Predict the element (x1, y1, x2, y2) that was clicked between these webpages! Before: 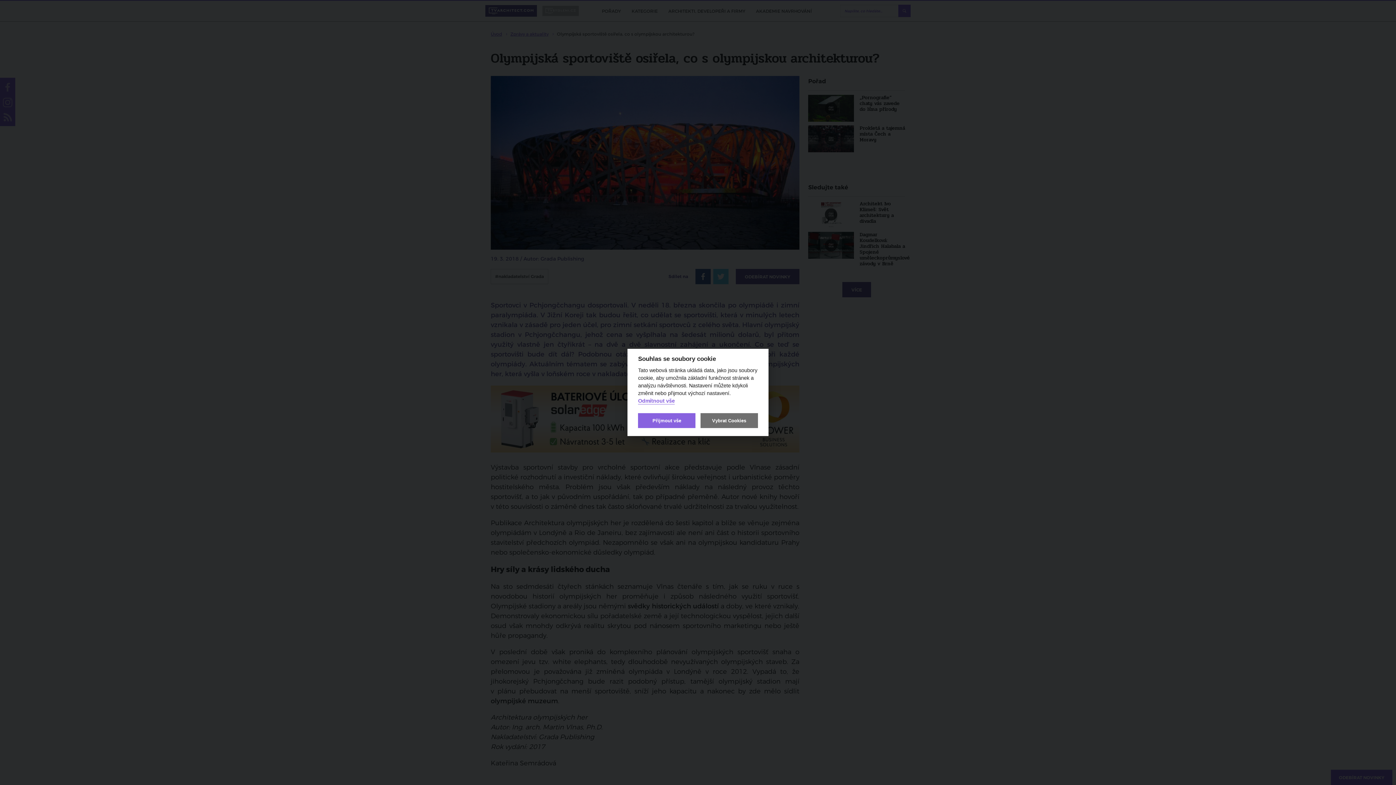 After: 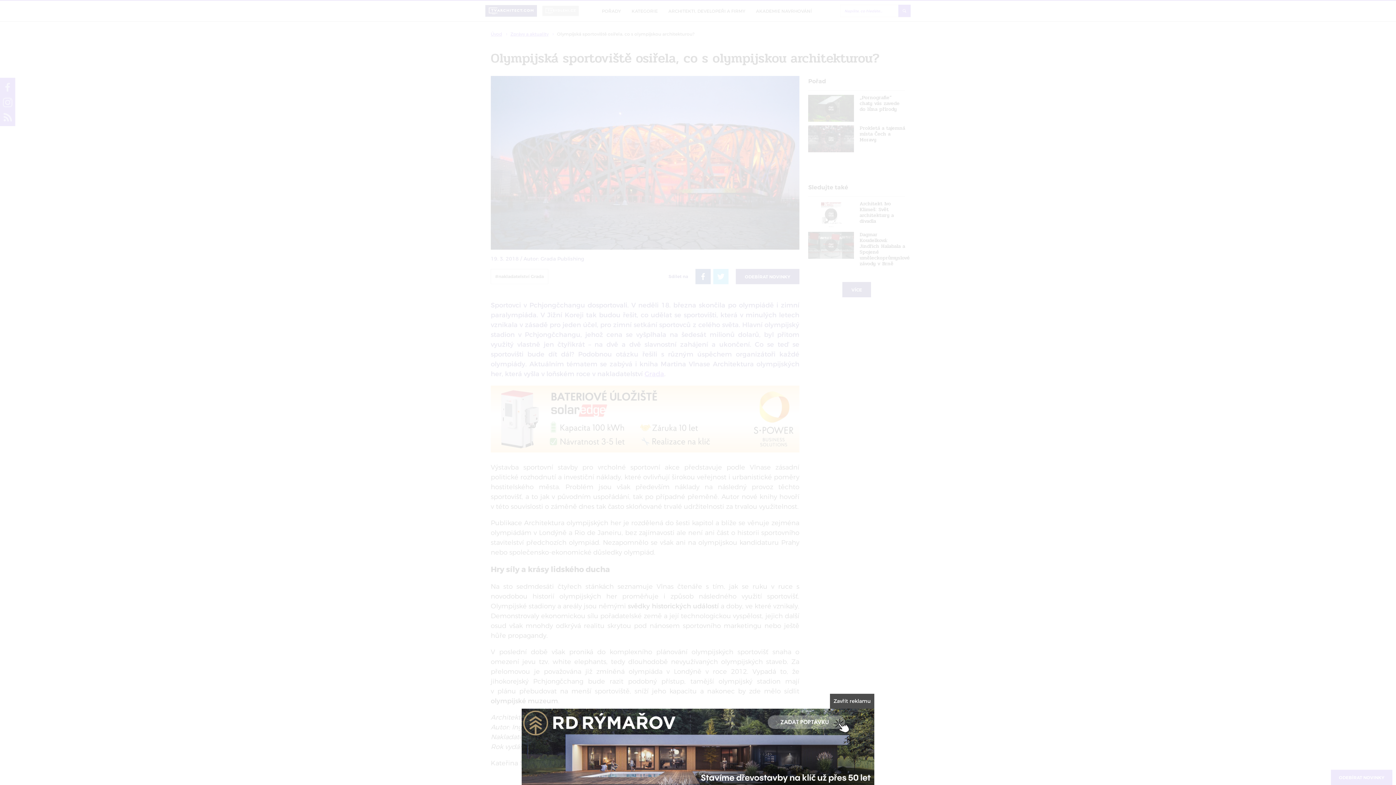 Action: label: Odmítnout vše bbox: (638, 398, 674, 404)